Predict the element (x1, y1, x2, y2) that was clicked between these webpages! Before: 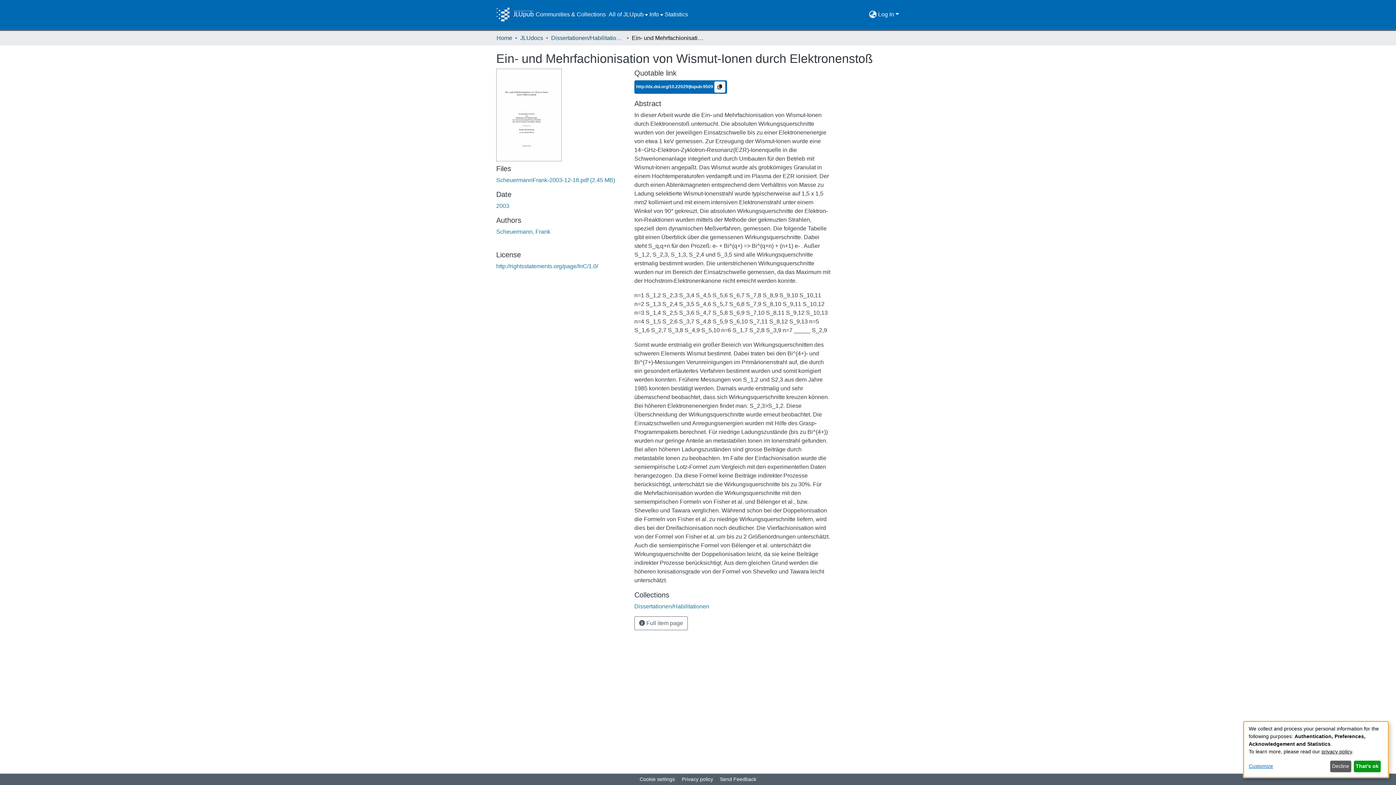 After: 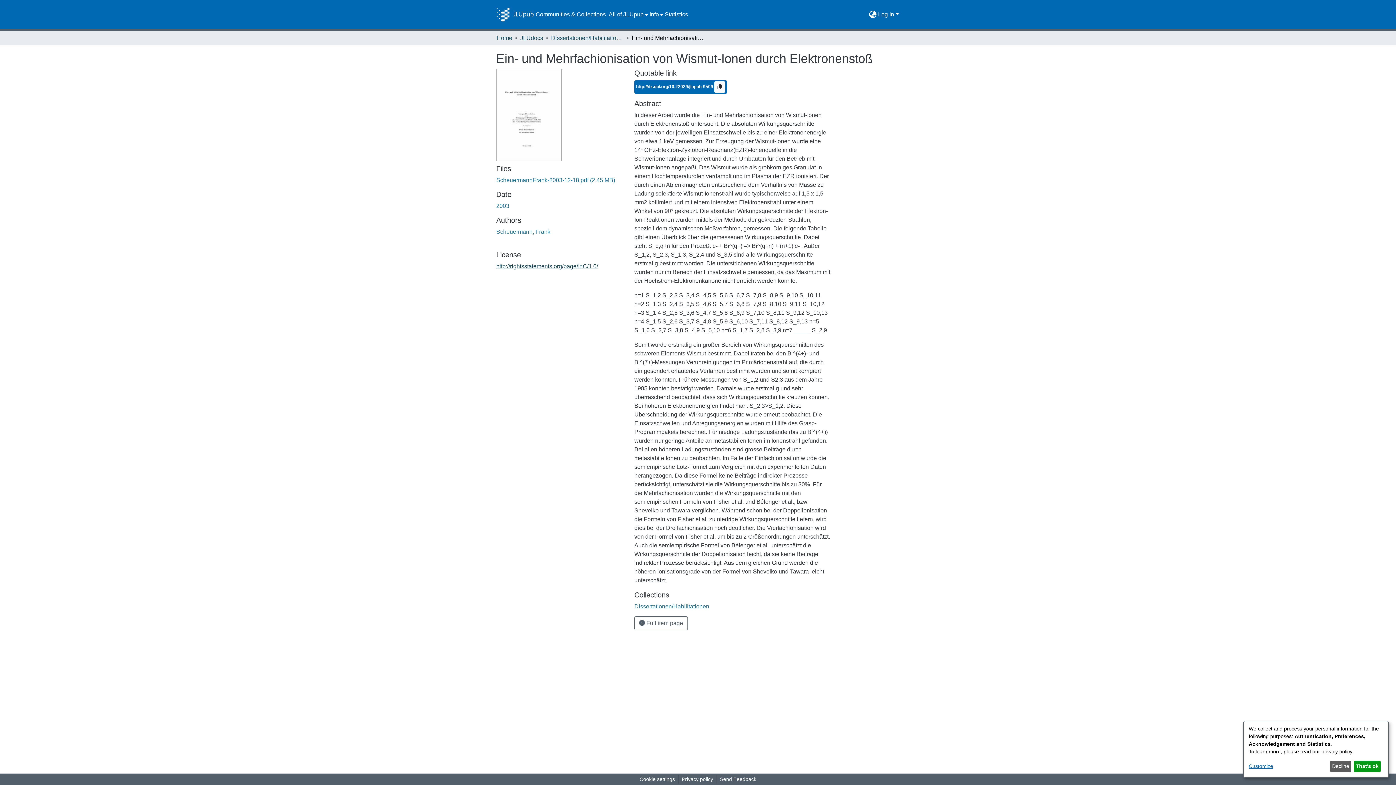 Action: label: http://rightsstatements.org/page/InC/1.0/ bbox: (496, 263, 598, 269)